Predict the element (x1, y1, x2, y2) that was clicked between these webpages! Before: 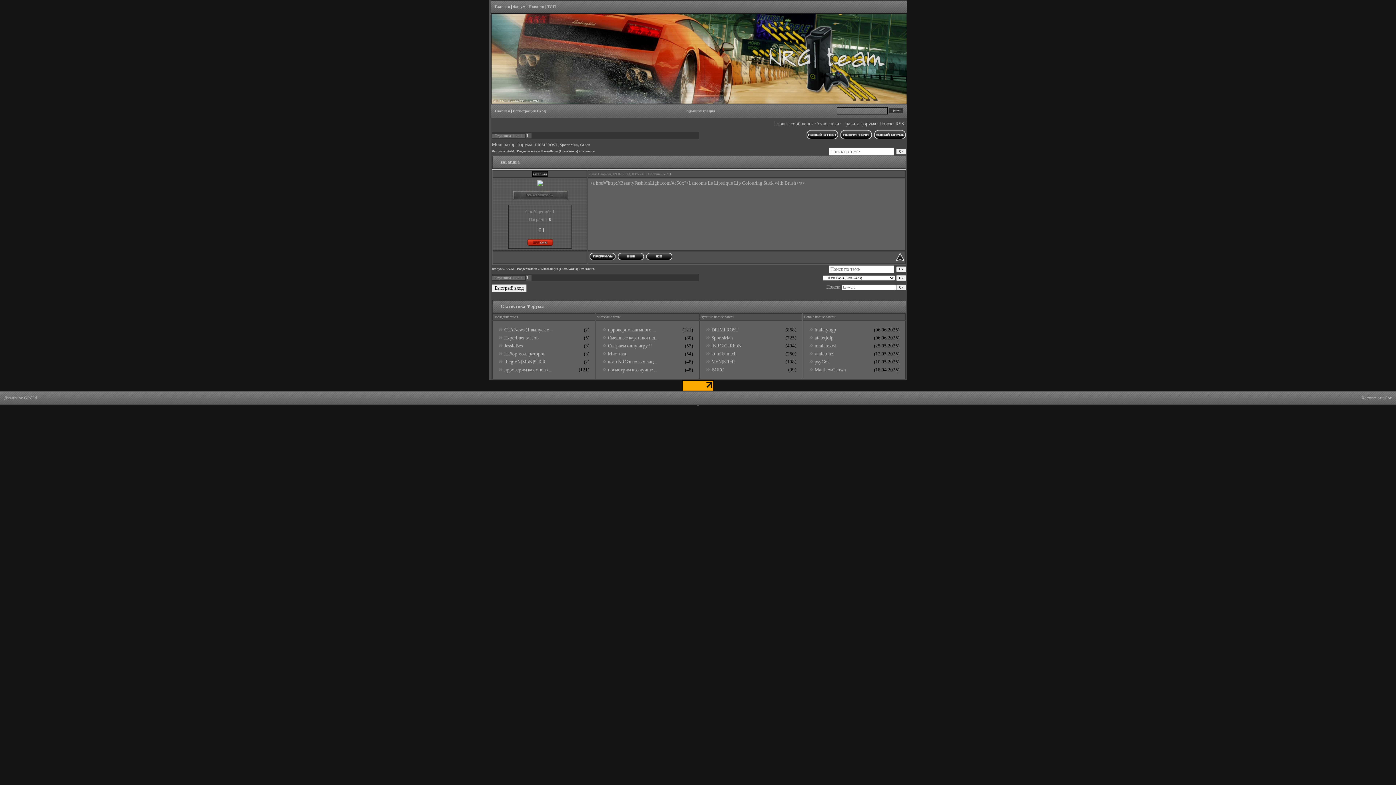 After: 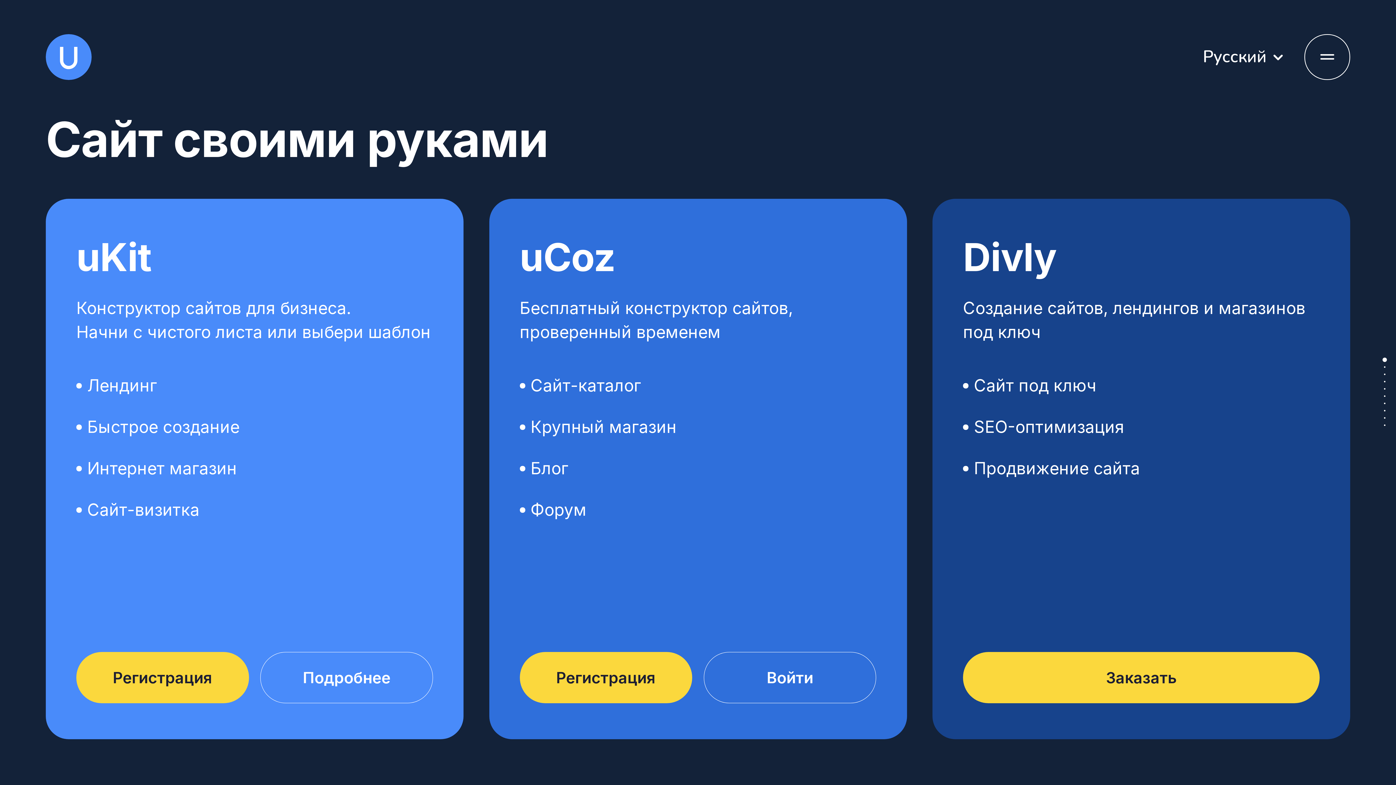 Action: label: uCoz bbox: (1382, 395, 1392, 400)